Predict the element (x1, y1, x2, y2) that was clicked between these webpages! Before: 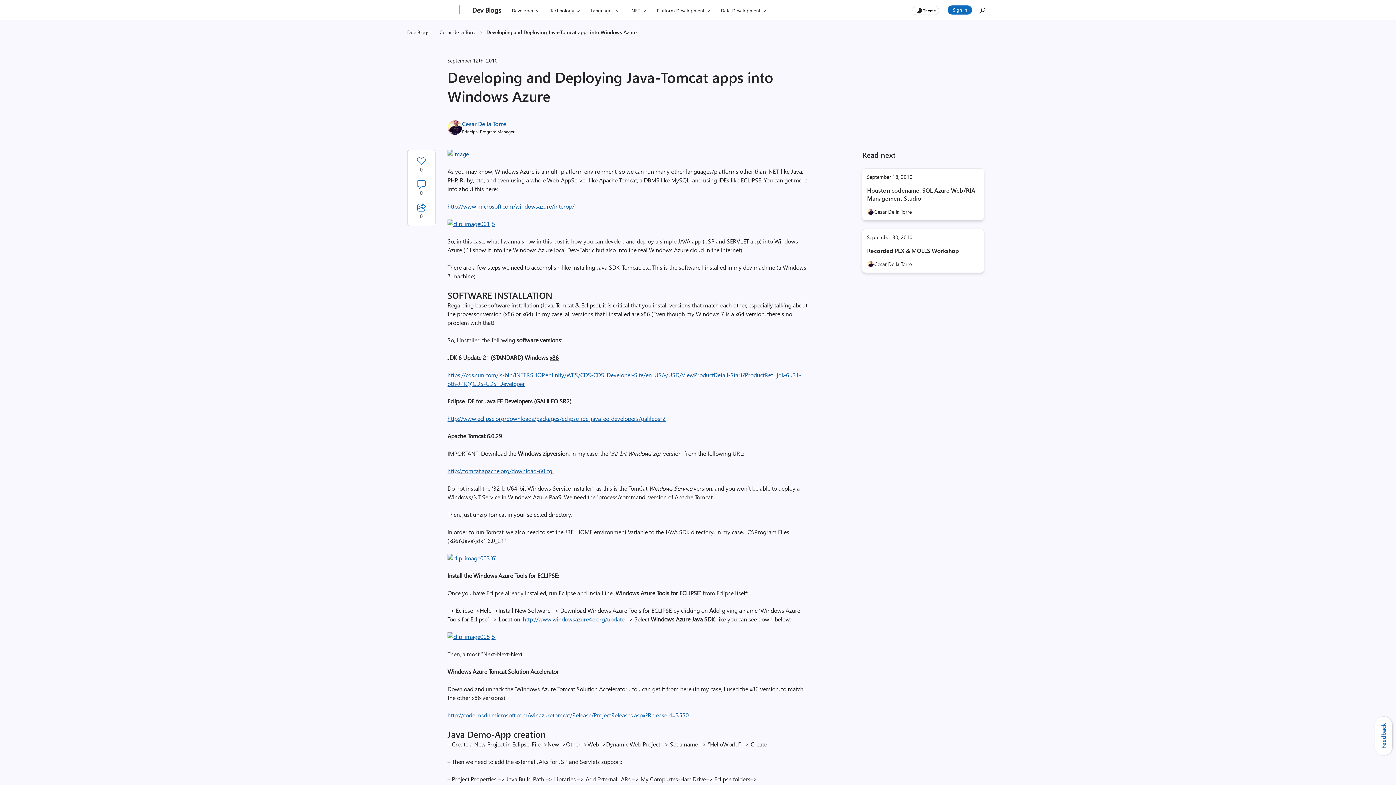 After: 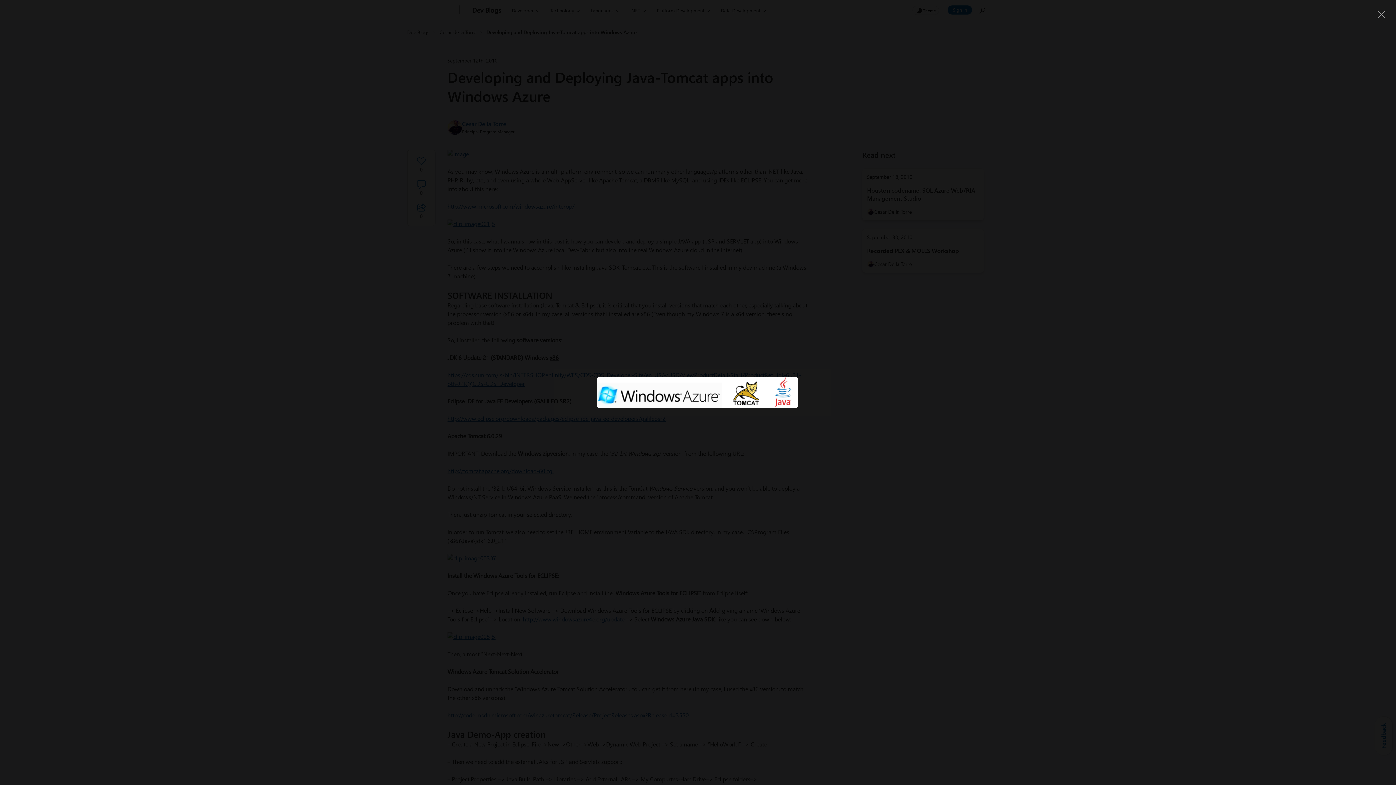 Action: bbox: (447, 150, 469, 157)